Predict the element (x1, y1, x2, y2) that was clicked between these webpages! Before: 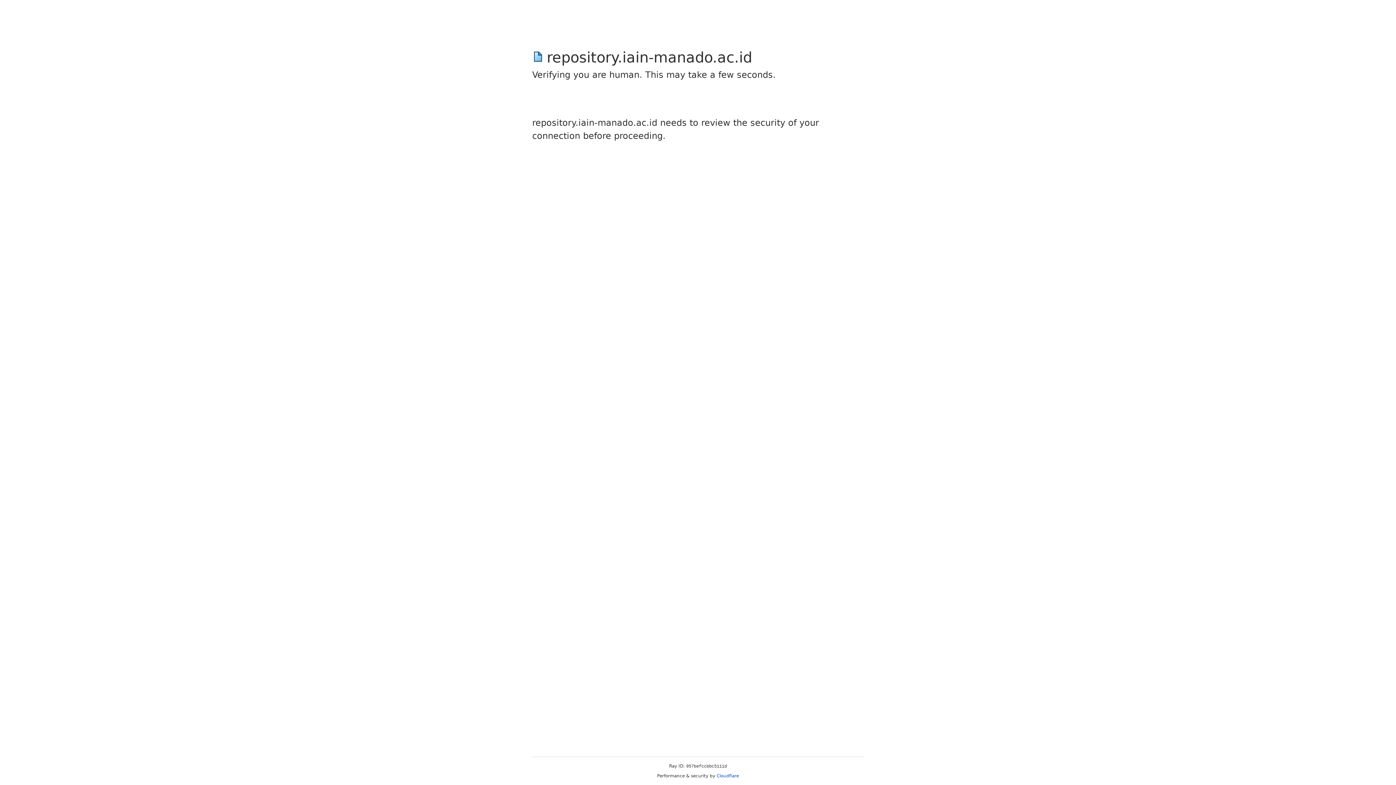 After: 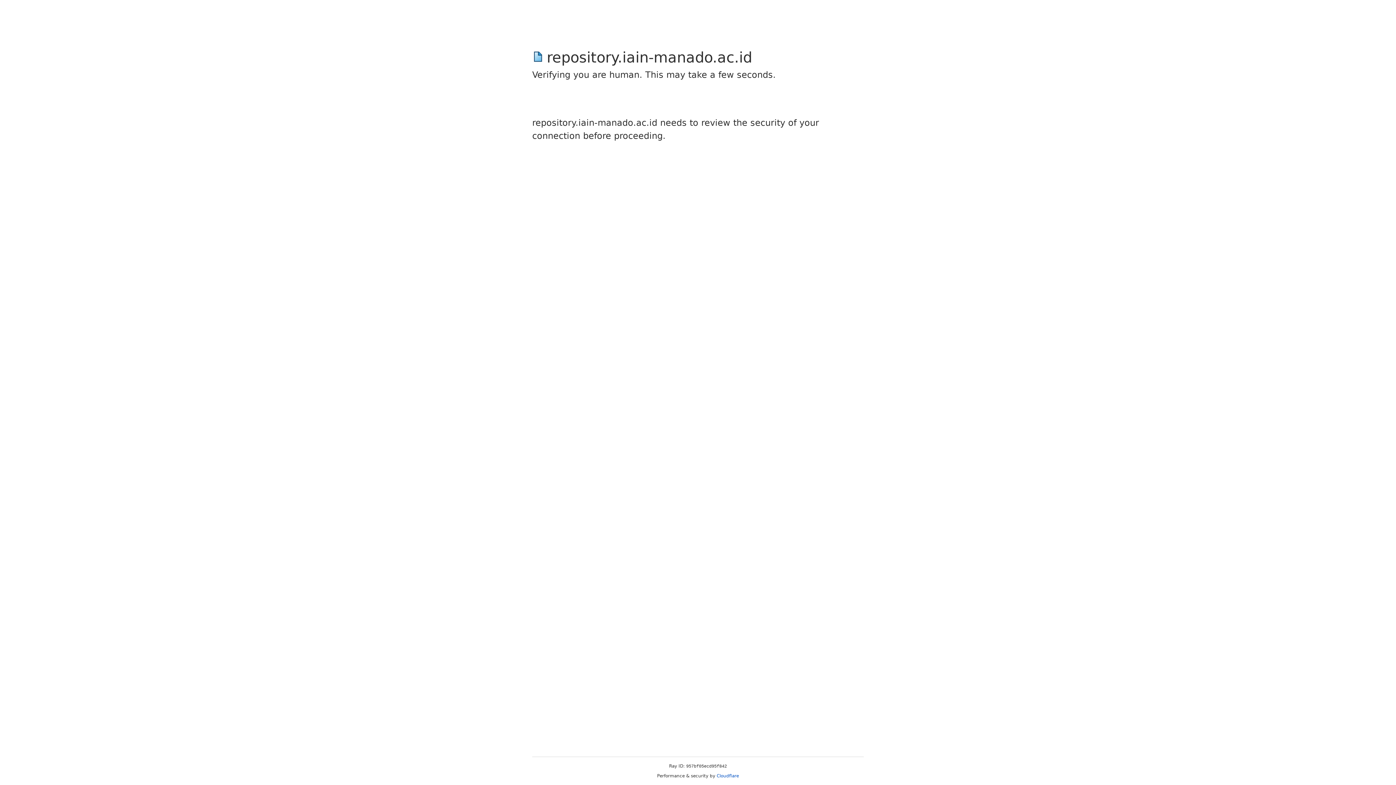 Action: bbox: (716, 773, 739, 778) label: Cloudflare